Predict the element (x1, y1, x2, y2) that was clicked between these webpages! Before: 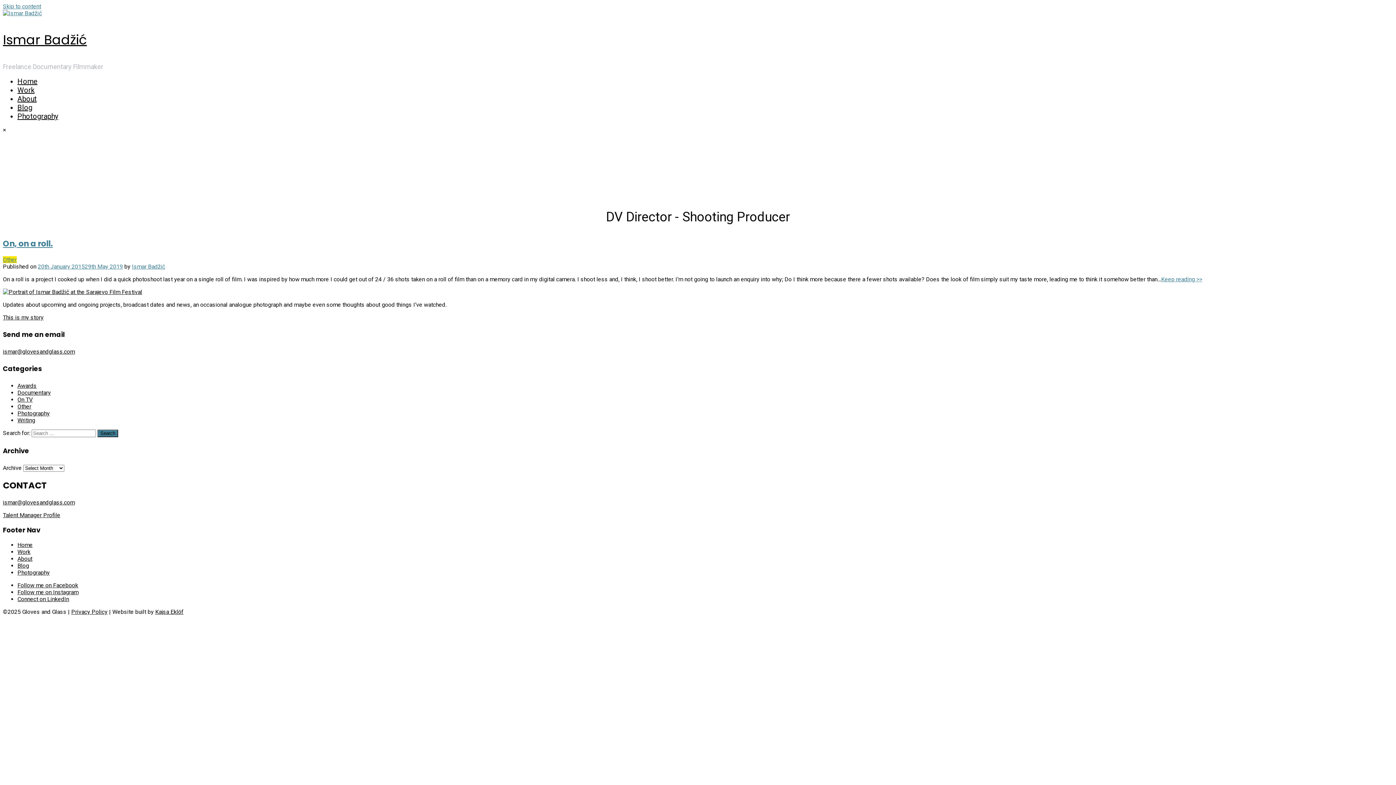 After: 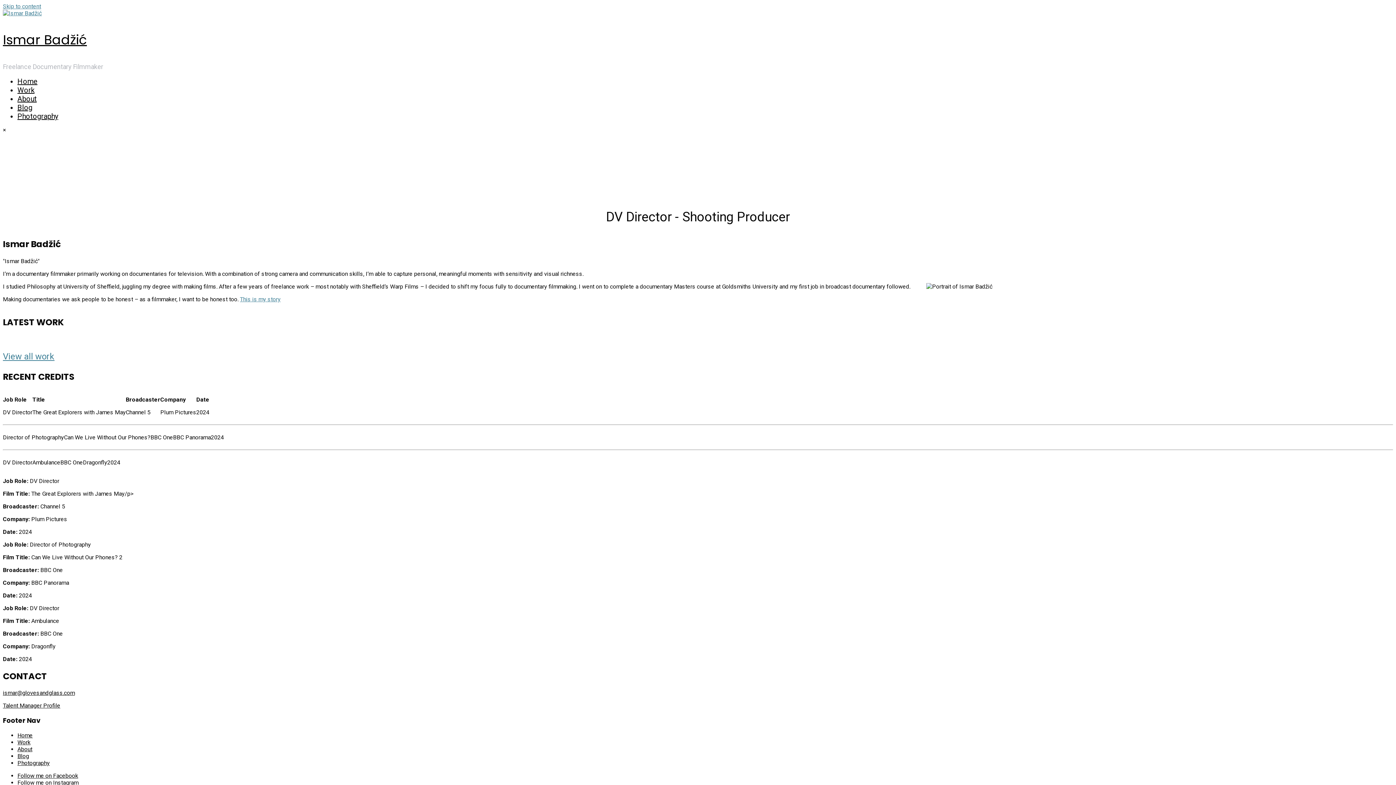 Action: bbox: (2, 9, 41, 16)